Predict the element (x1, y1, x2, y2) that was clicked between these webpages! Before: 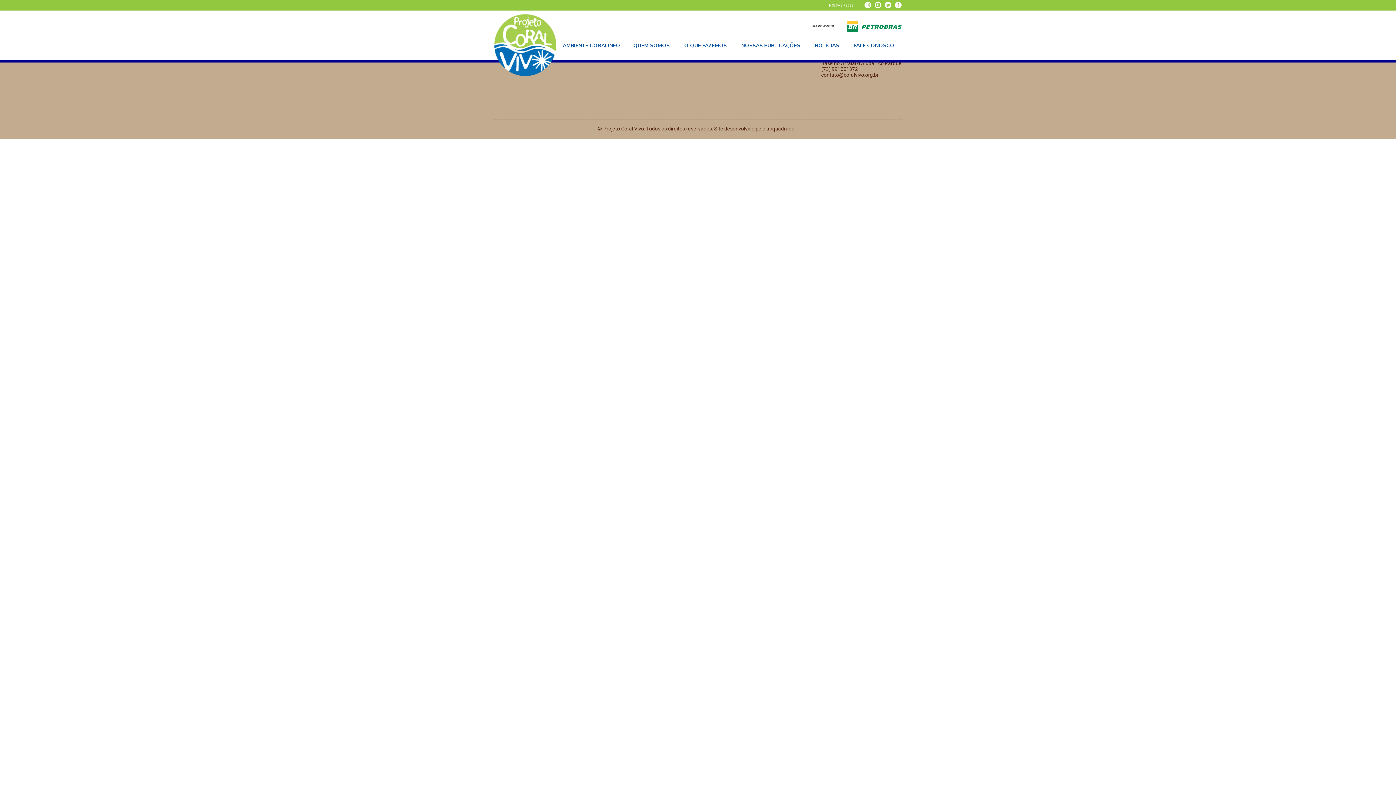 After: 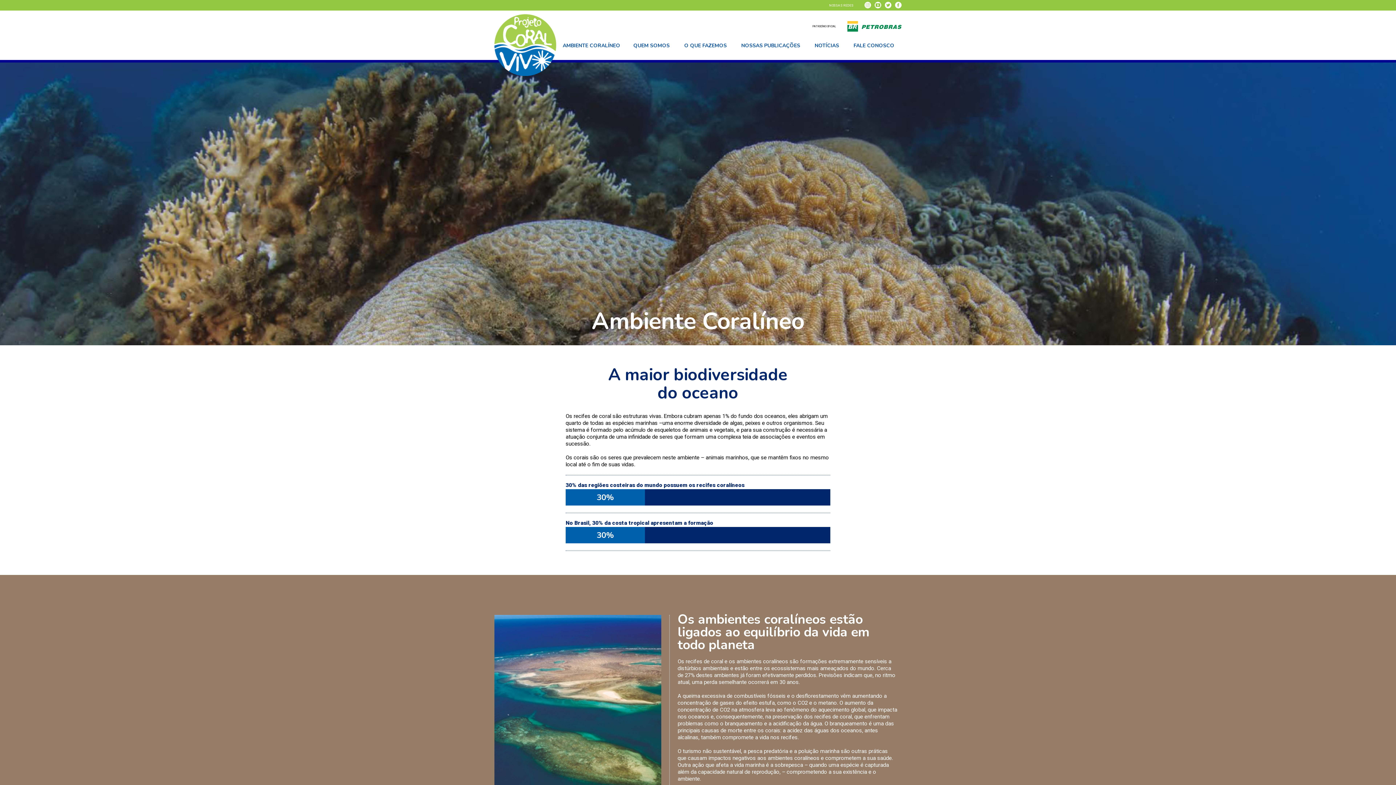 Action: label: AMBIENTE CORALÍNEO bbox: (562, 42, 620, 48)